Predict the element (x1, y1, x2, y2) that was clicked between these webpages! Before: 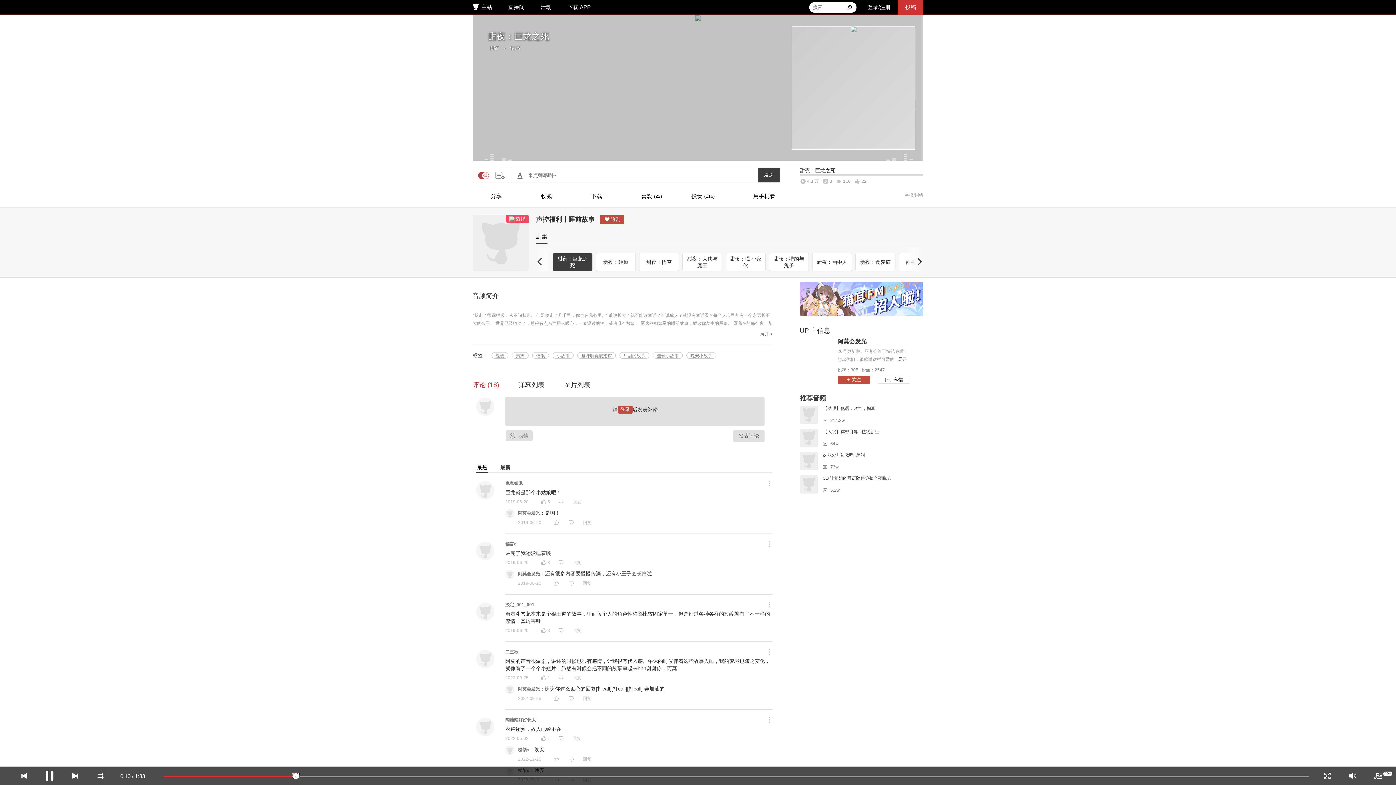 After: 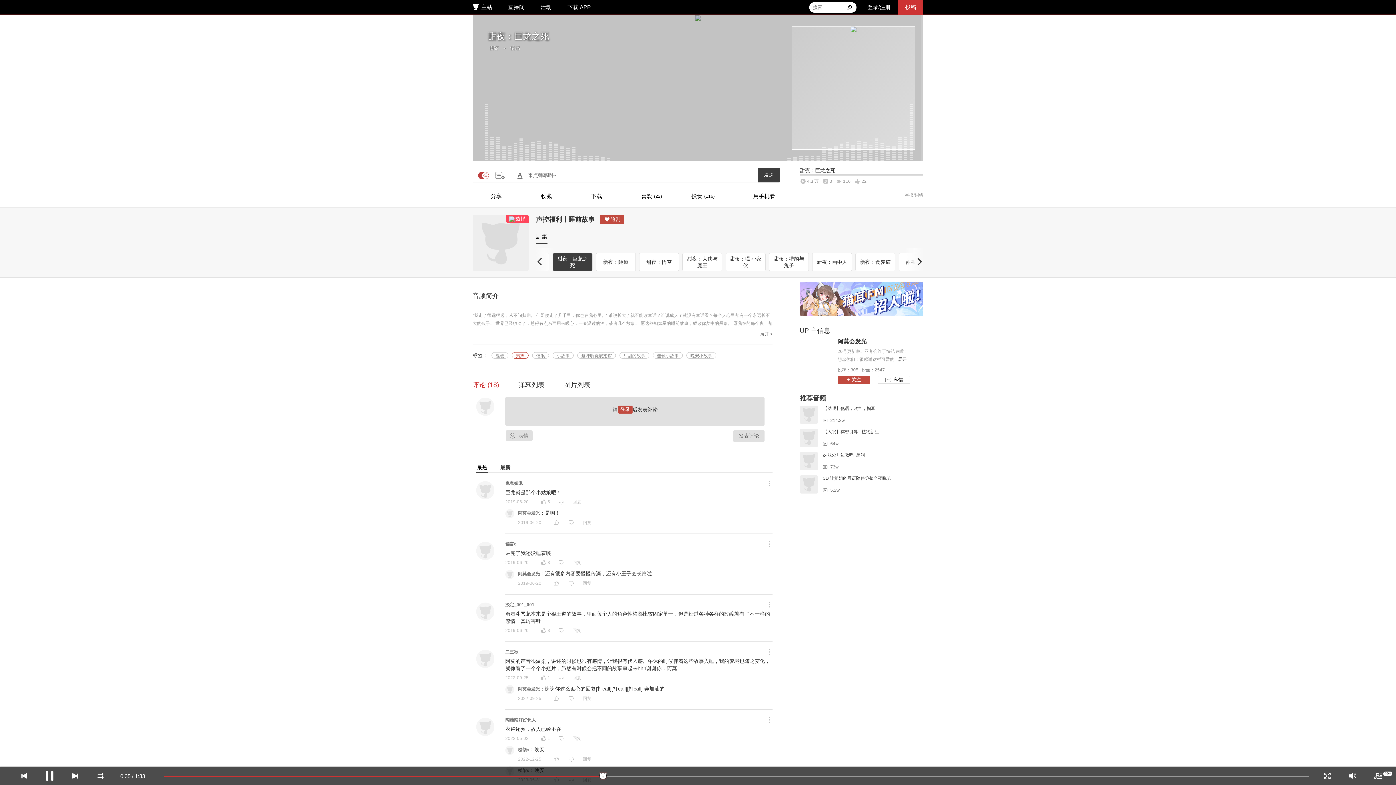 Action: label: 男声 bbox: (512, 281, 528, 288)